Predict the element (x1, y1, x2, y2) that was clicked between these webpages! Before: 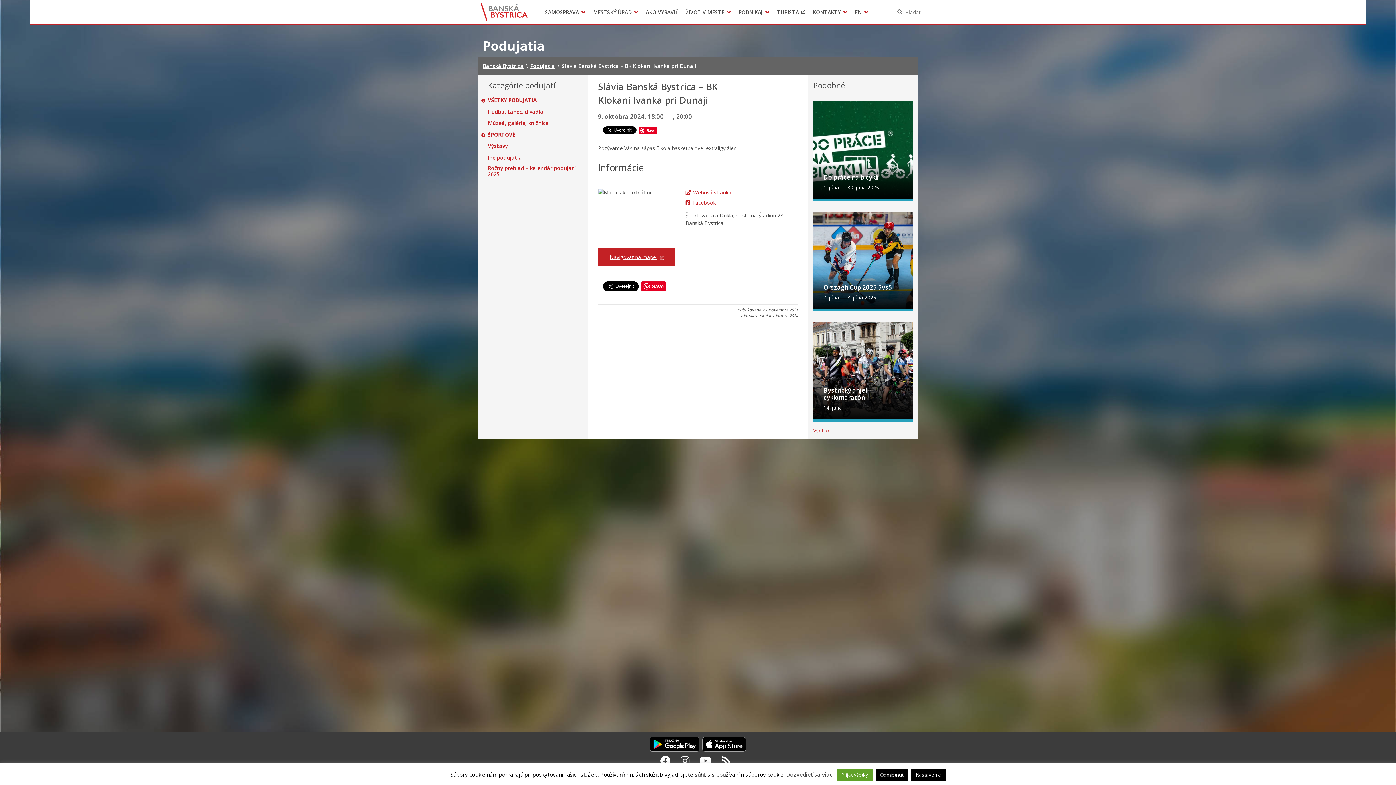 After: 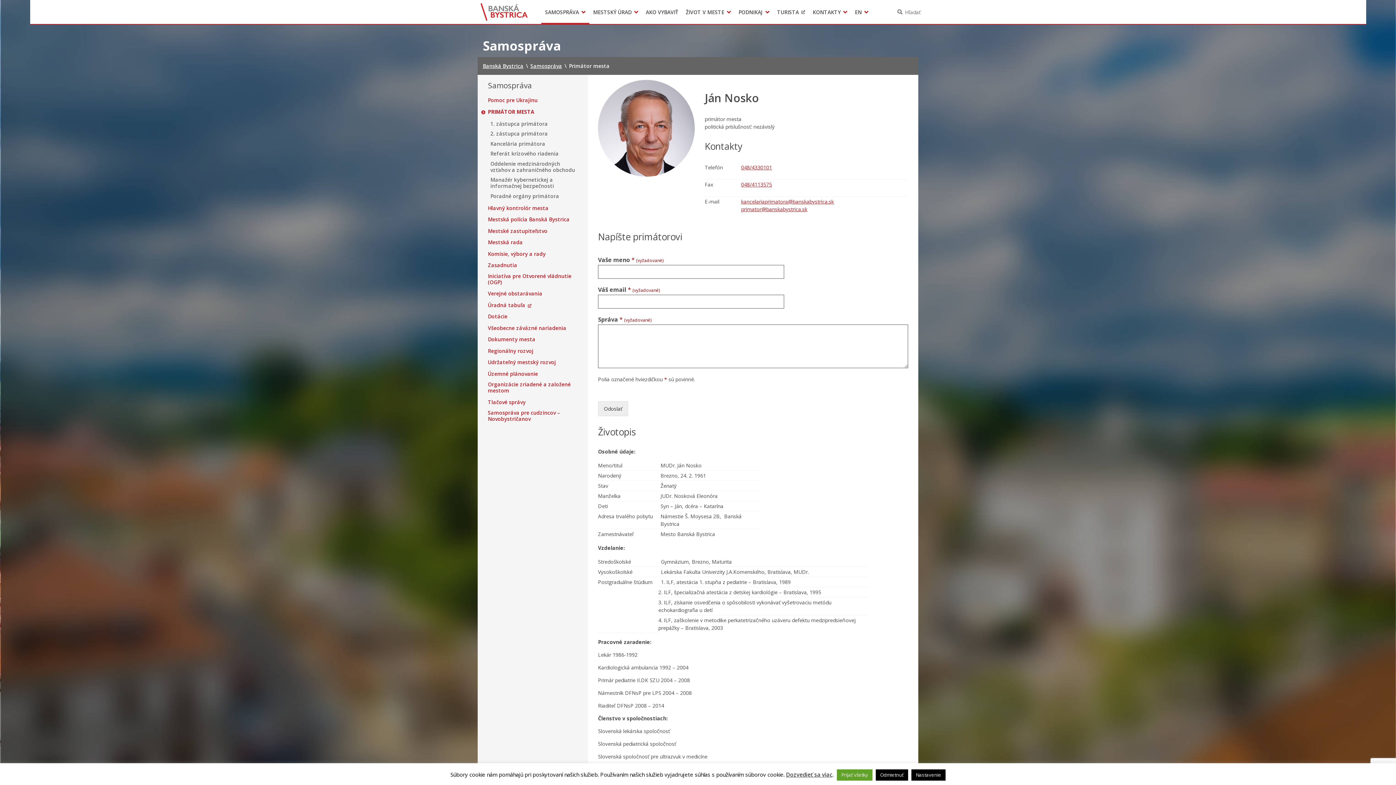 Action: bbox: (541, 0, 589, 24) label: SAMOSPRÁVA